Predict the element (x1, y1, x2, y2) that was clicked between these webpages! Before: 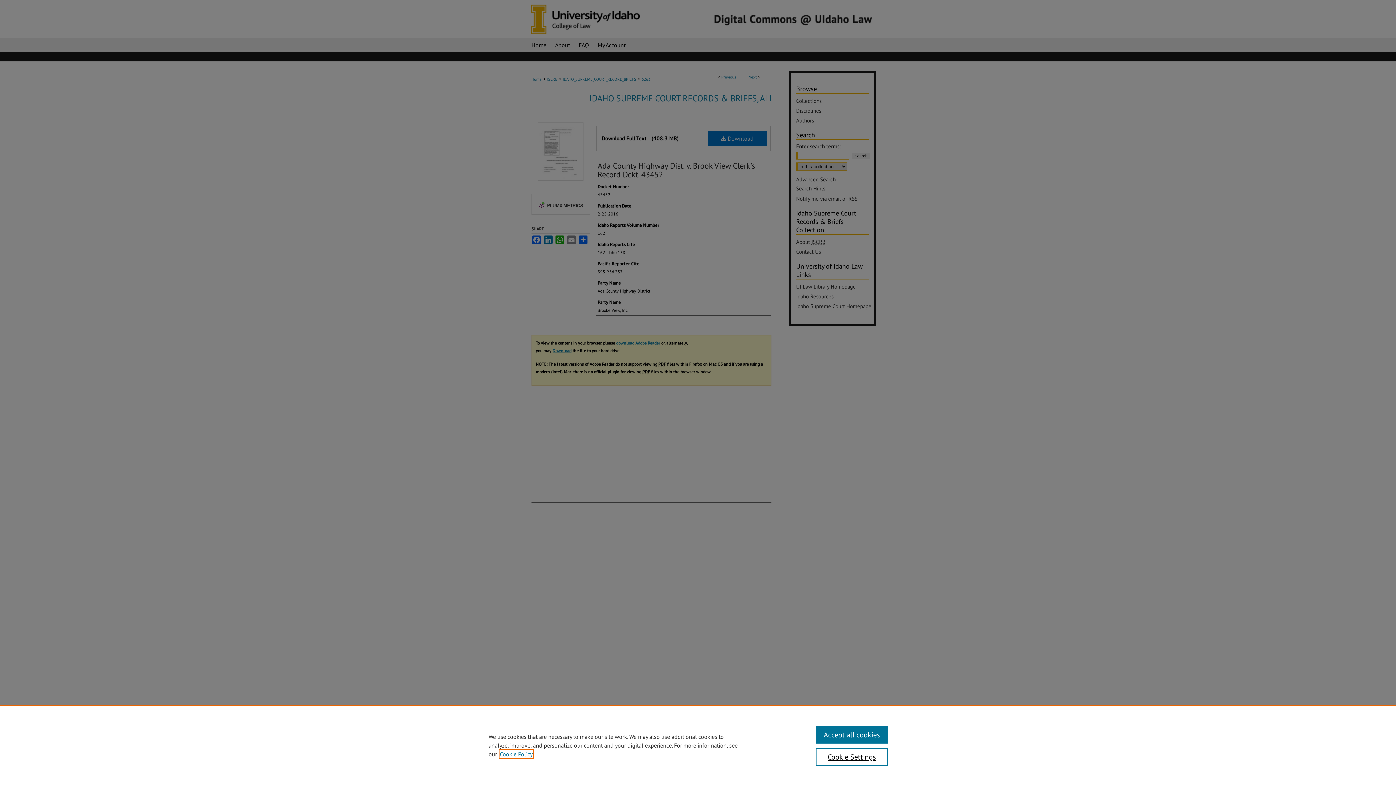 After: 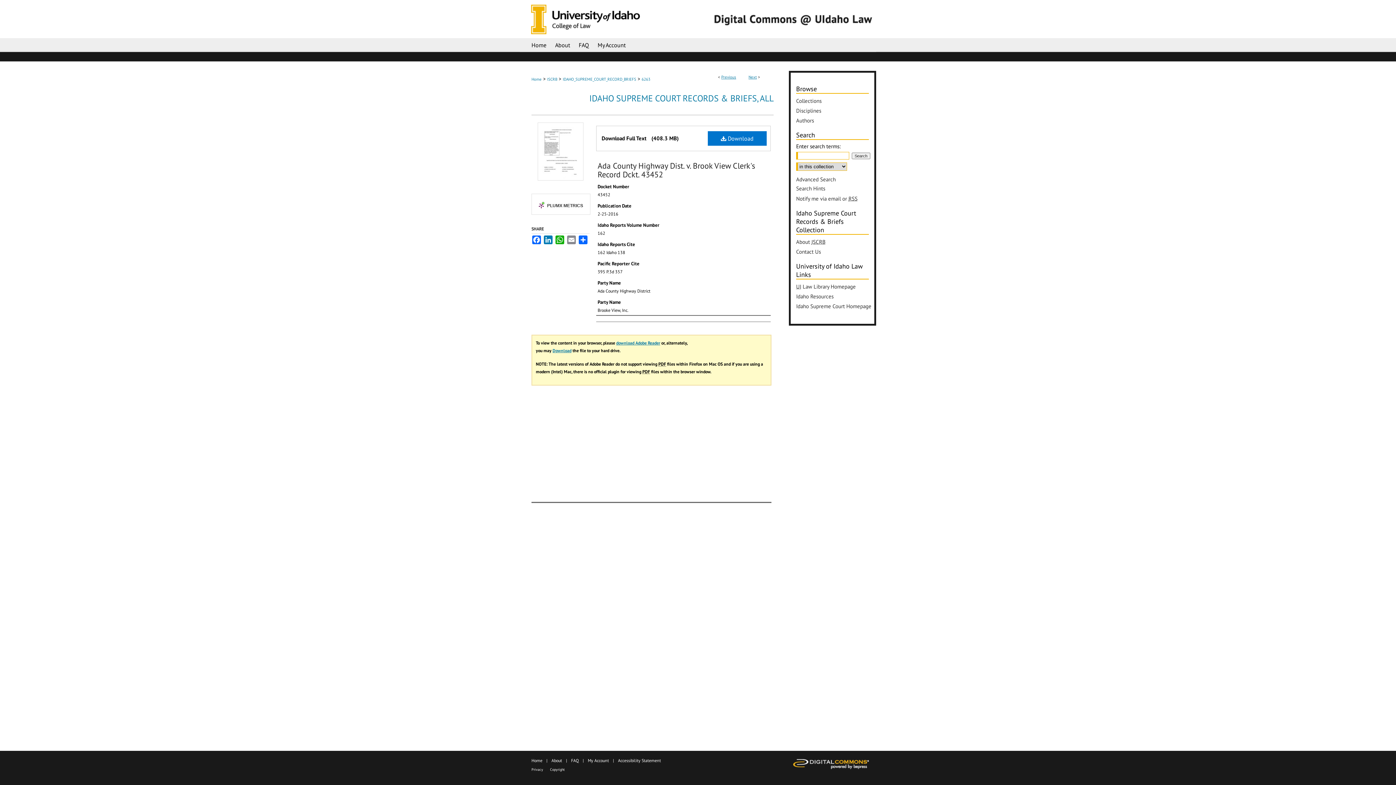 Action: label: Accept all cookies bbox: (815, 726, 887, 744)